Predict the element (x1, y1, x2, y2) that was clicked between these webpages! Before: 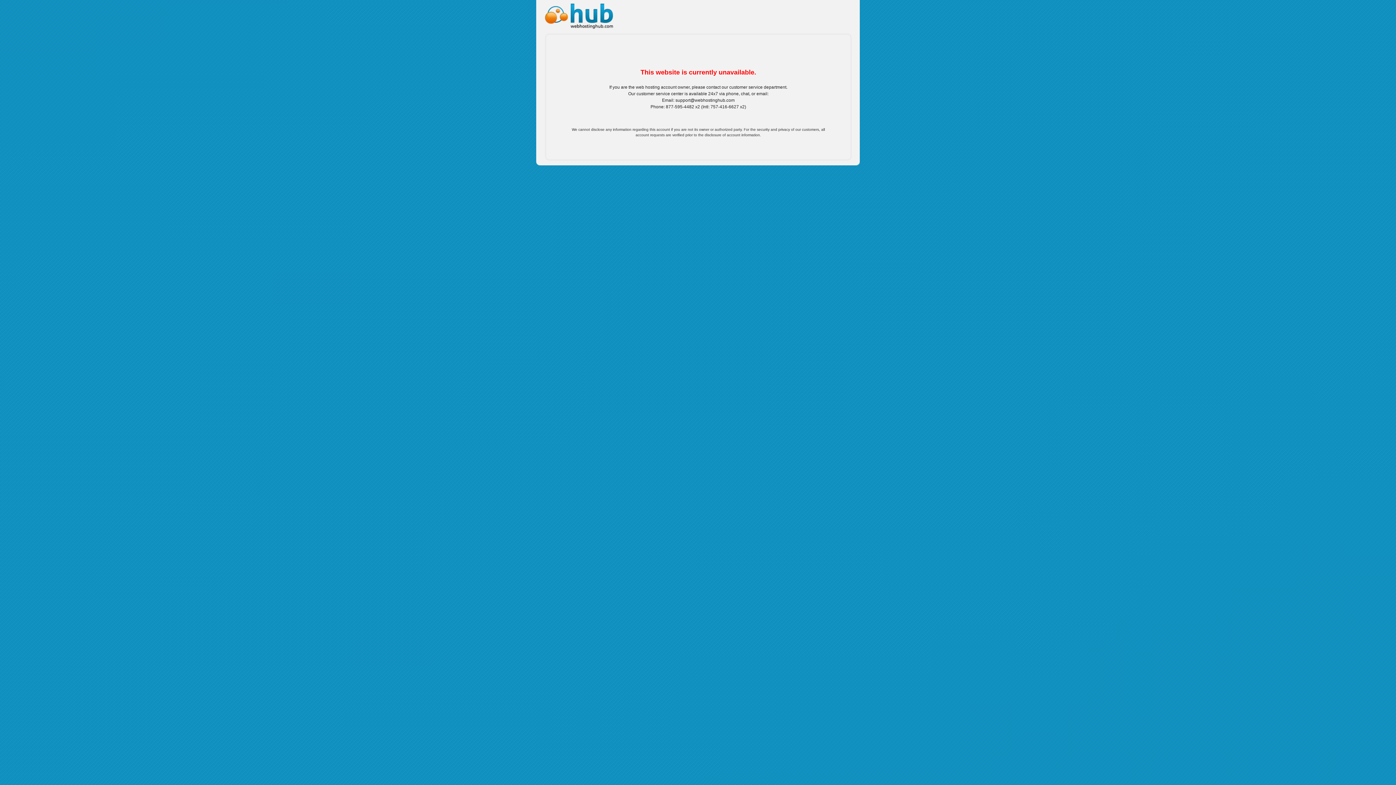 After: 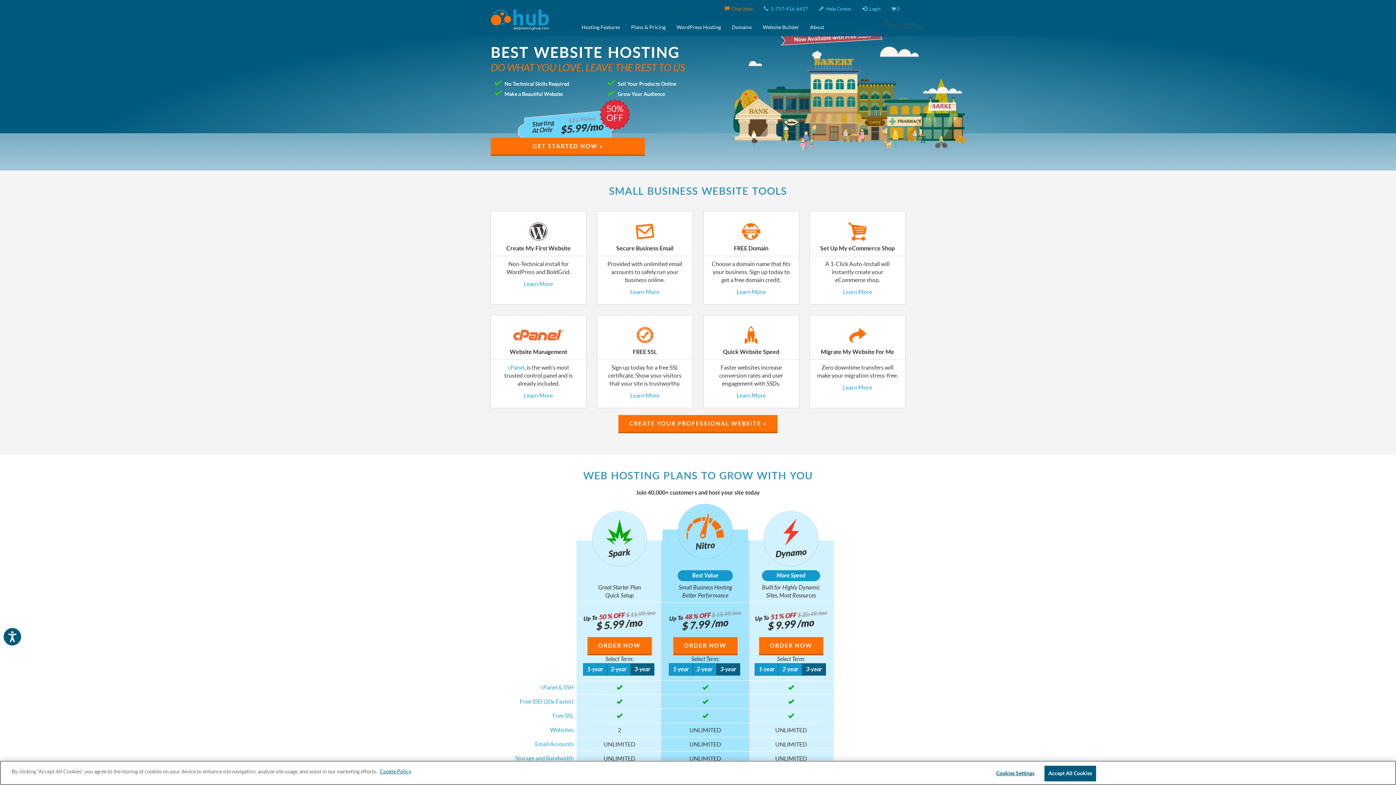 Action: bbox: (536, 0, 618, 29) label: Web Hosting Hub